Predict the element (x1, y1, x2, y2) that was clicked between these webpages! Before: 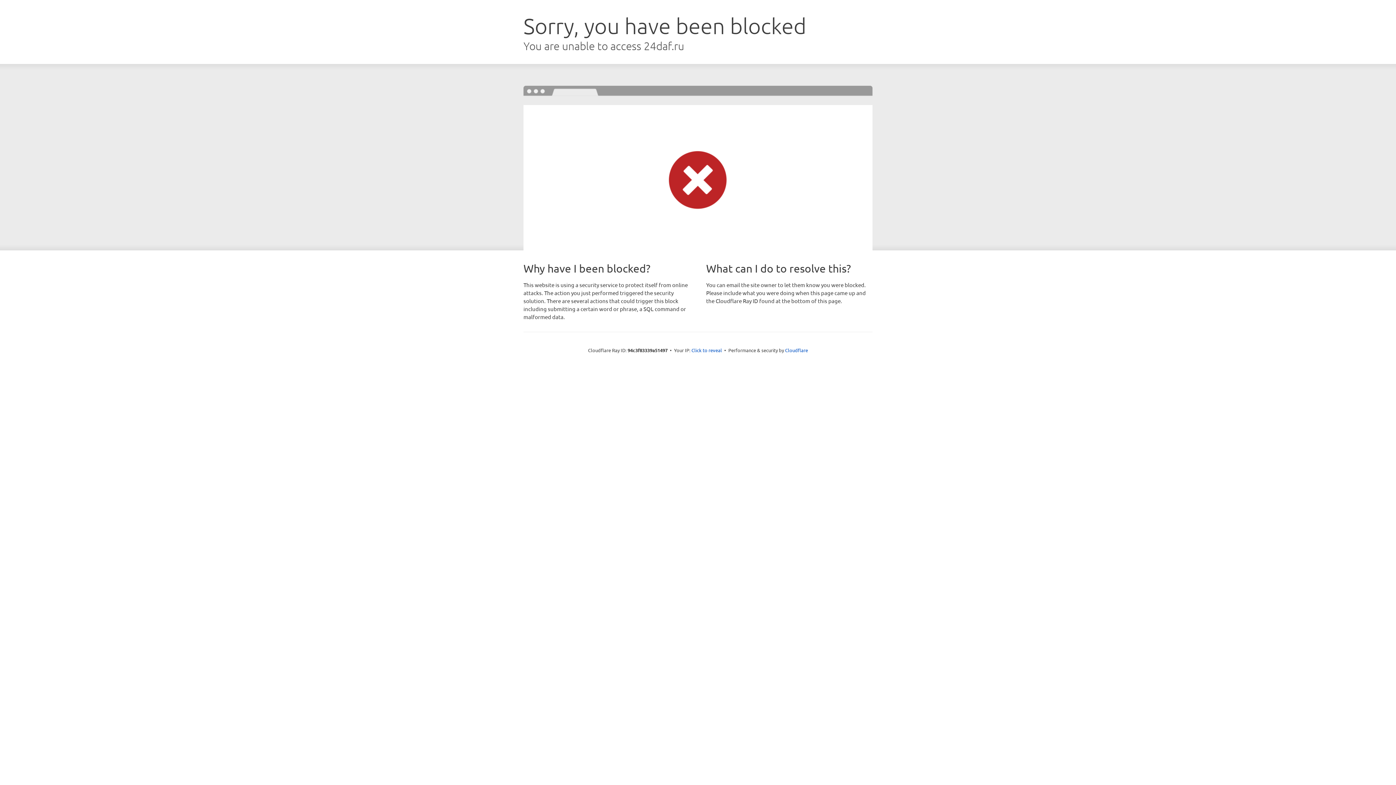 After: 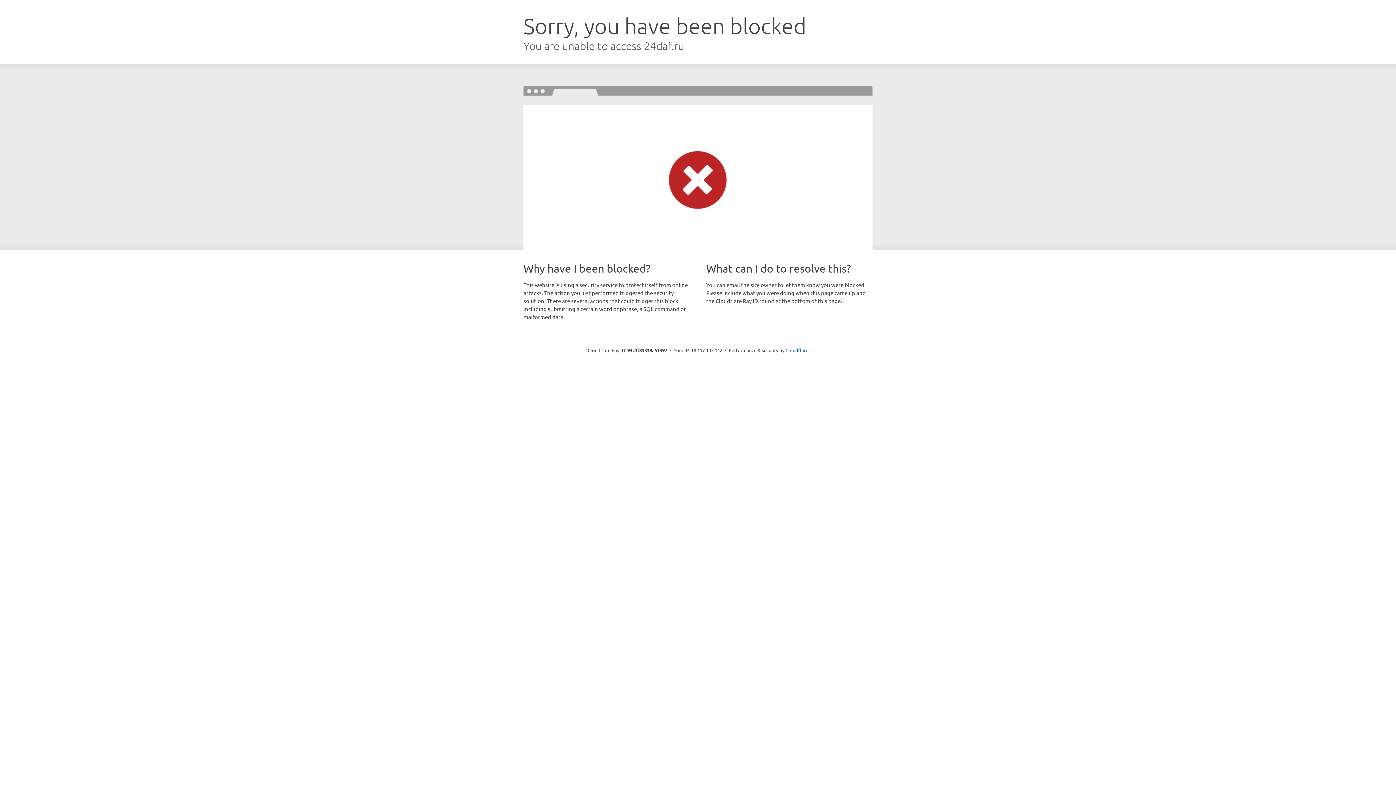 Action: label: Click to reveal bbox: (691, 346, 722, 353)